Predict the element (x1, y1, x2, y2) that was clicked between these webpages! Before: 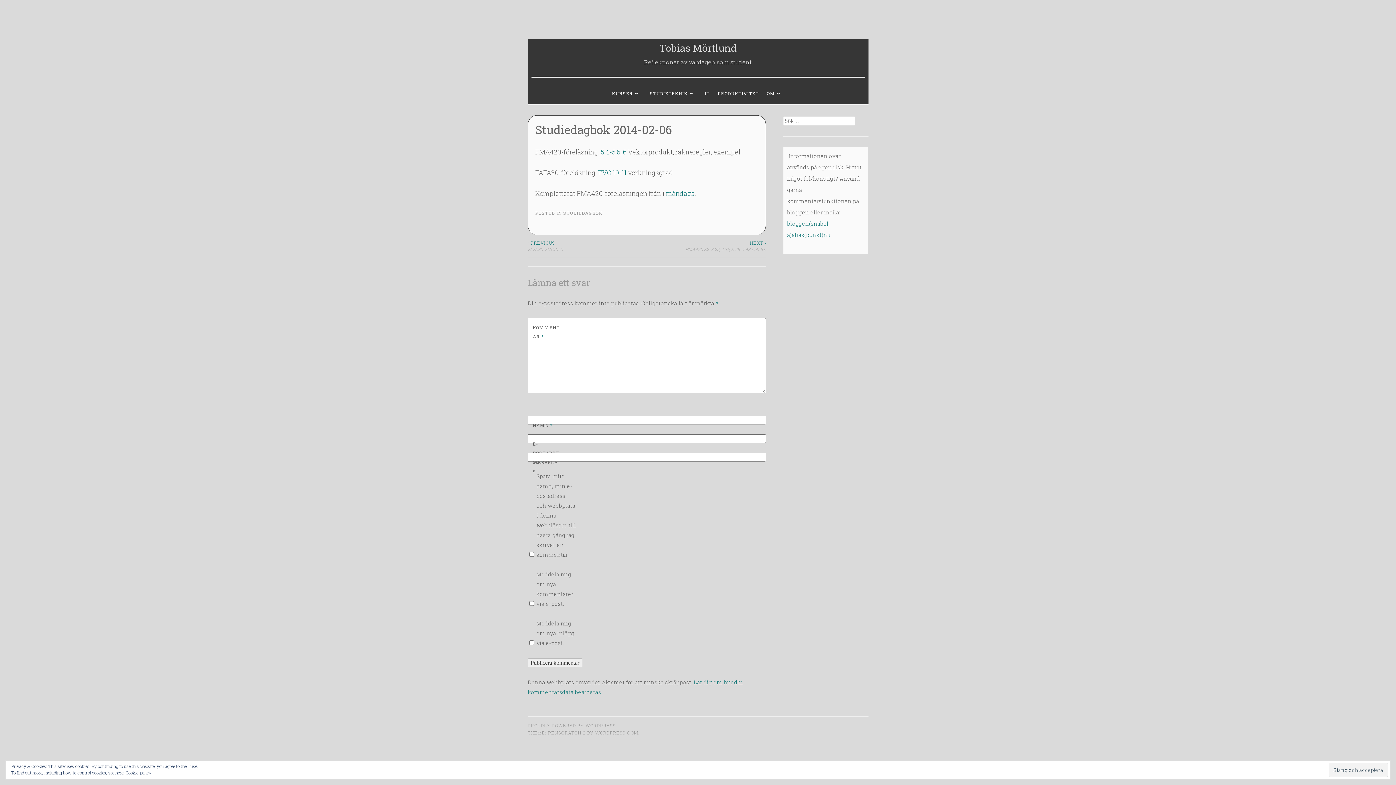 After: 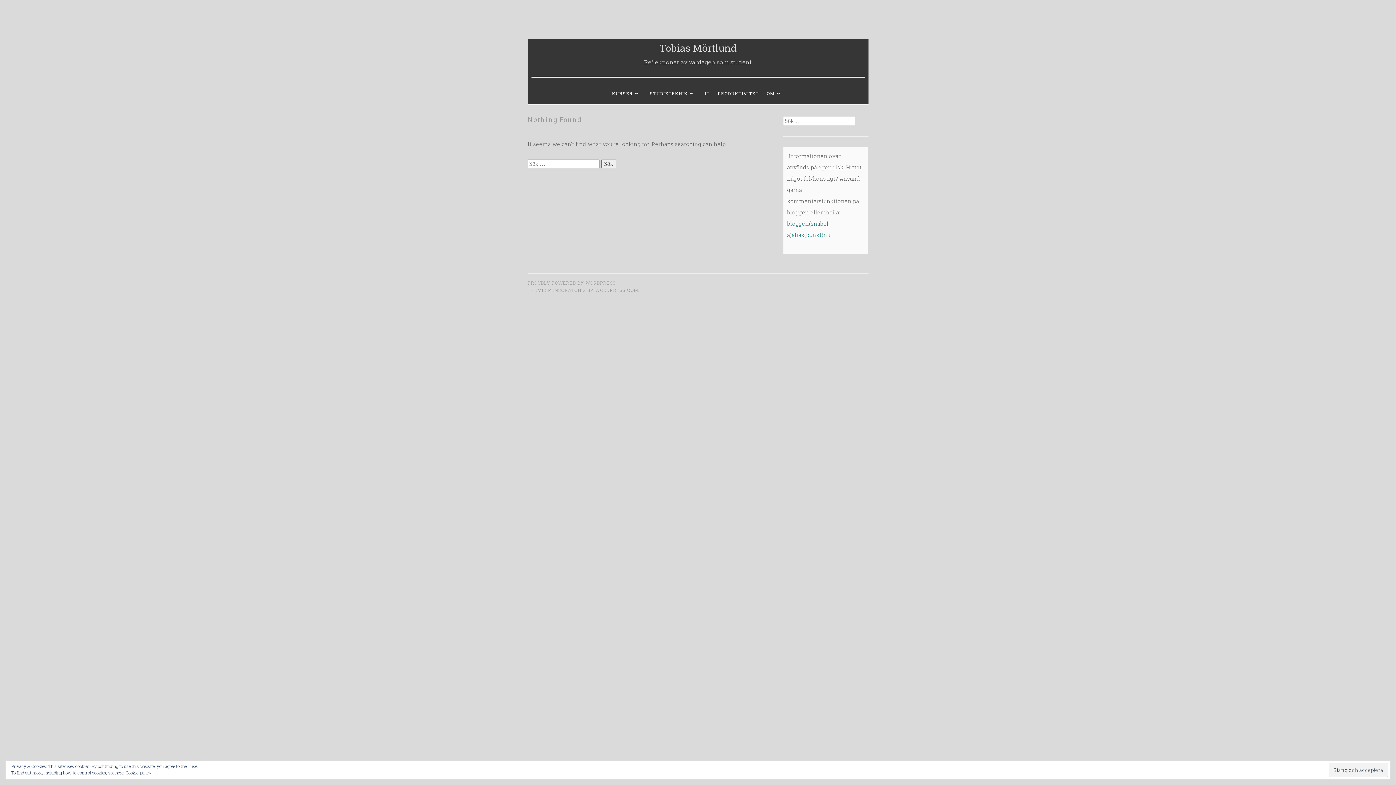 Action: bbox: (714, 86, 762, 100) label: PRODUKTIVITET